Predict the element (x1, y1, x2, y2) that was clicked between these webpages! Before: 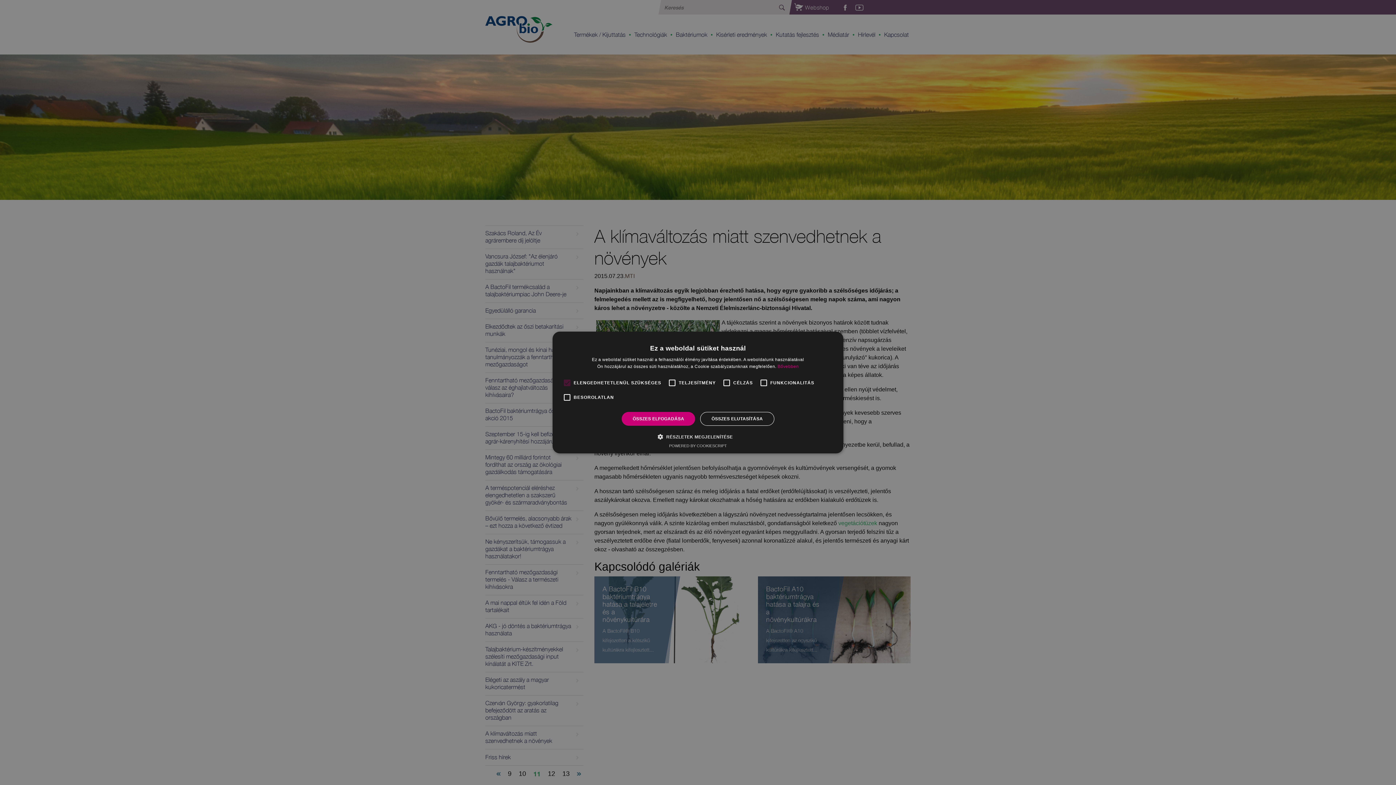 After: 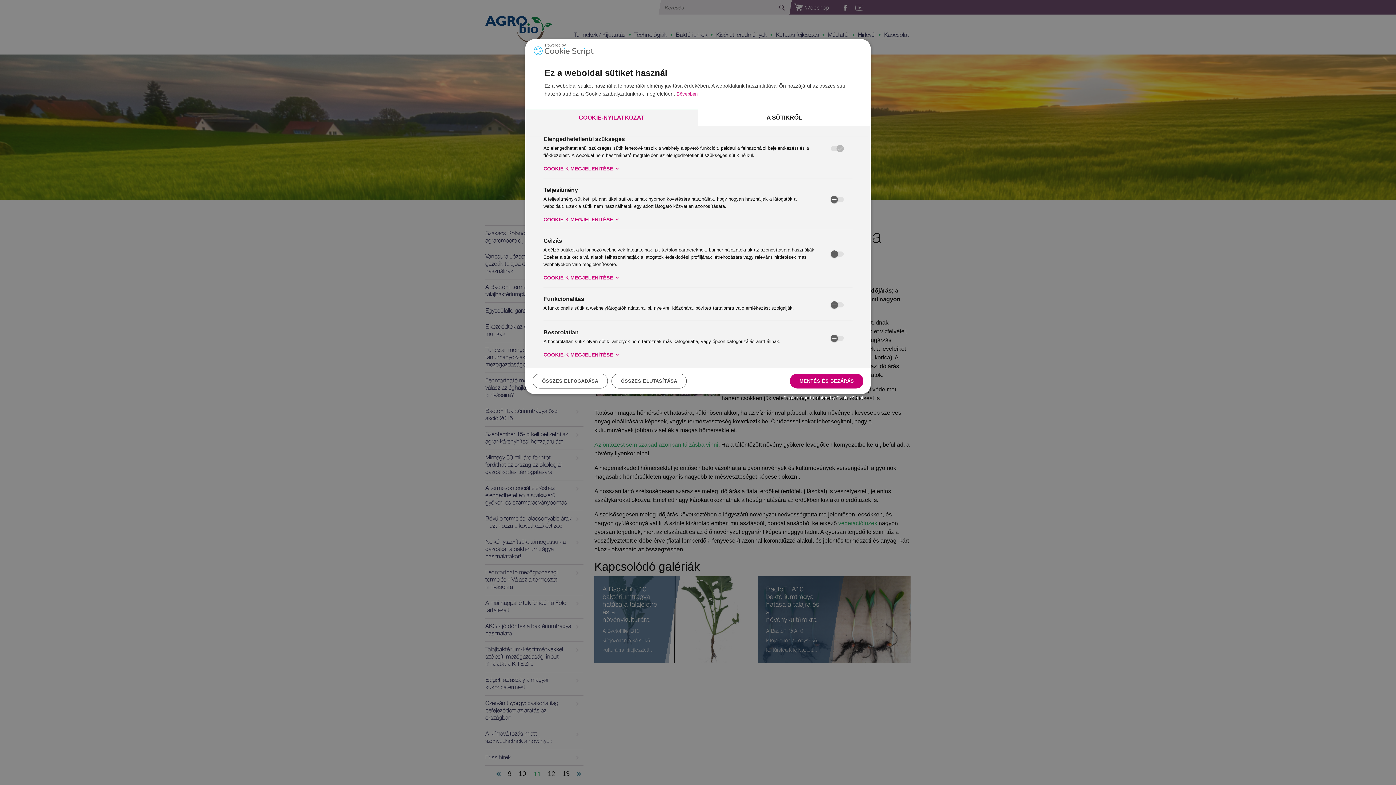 Action: label:  RÉSZLETEK MEGJELENÍTÉSE bbox: (663, 433, 733, 440)